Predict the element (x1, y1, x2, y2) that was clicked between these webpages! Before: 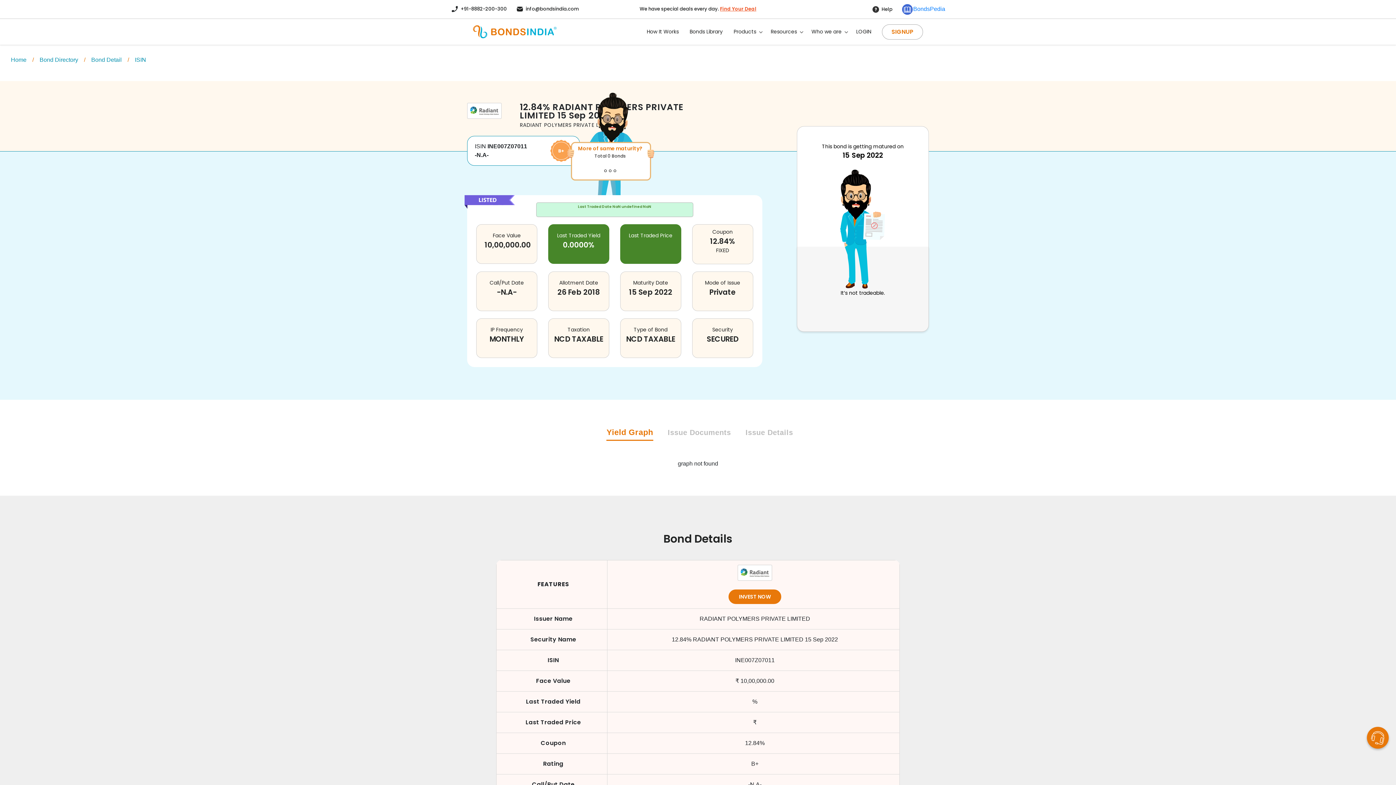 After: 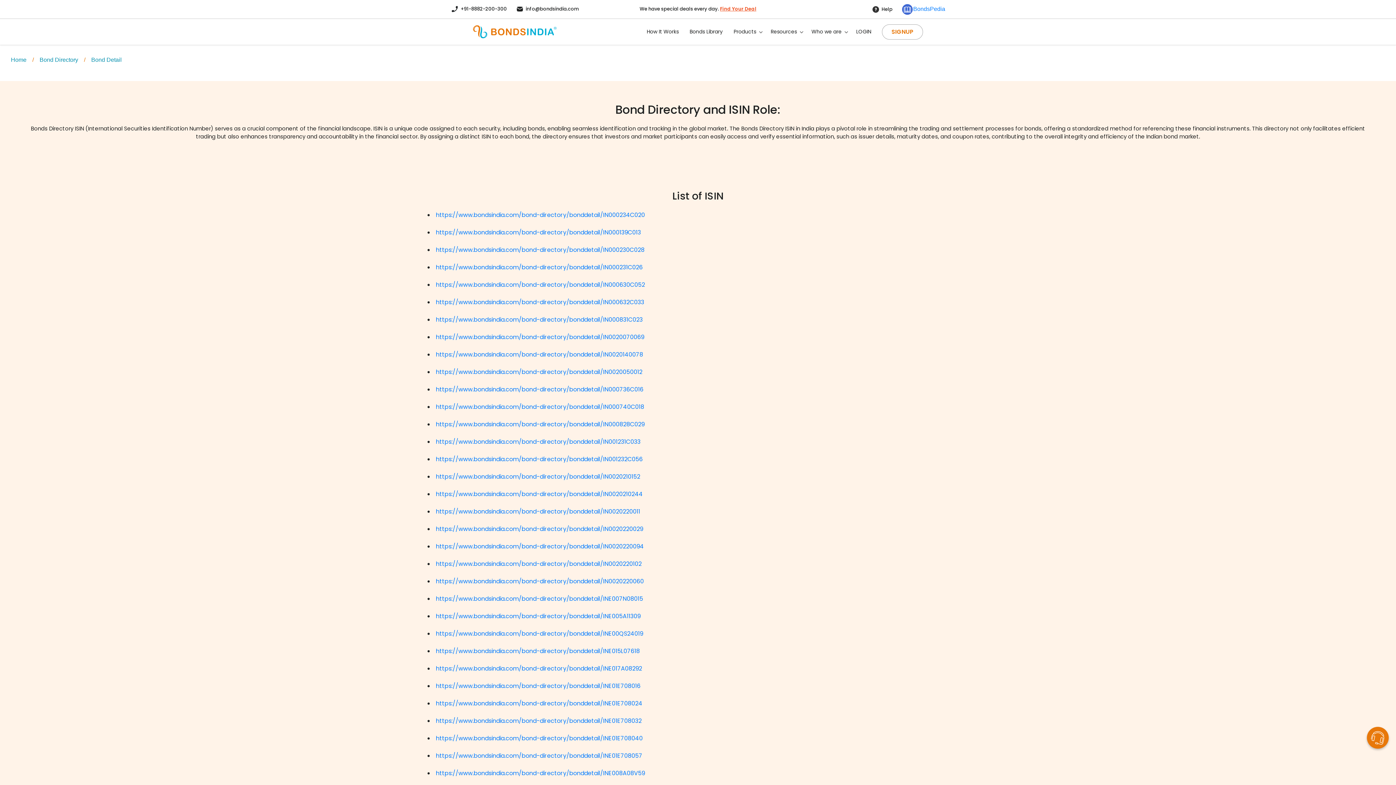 Action: bbox: (91, 56, 121, 62) label: Bond Detail